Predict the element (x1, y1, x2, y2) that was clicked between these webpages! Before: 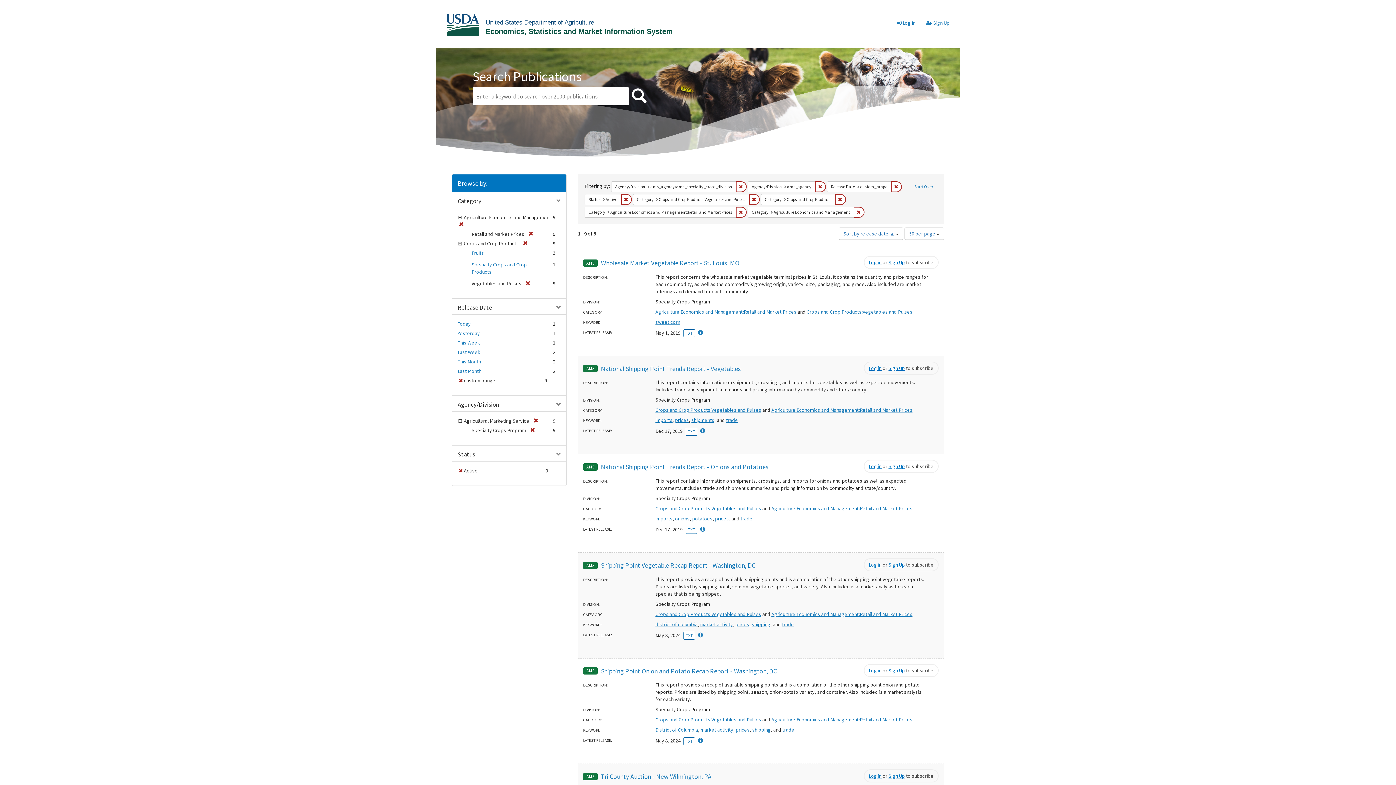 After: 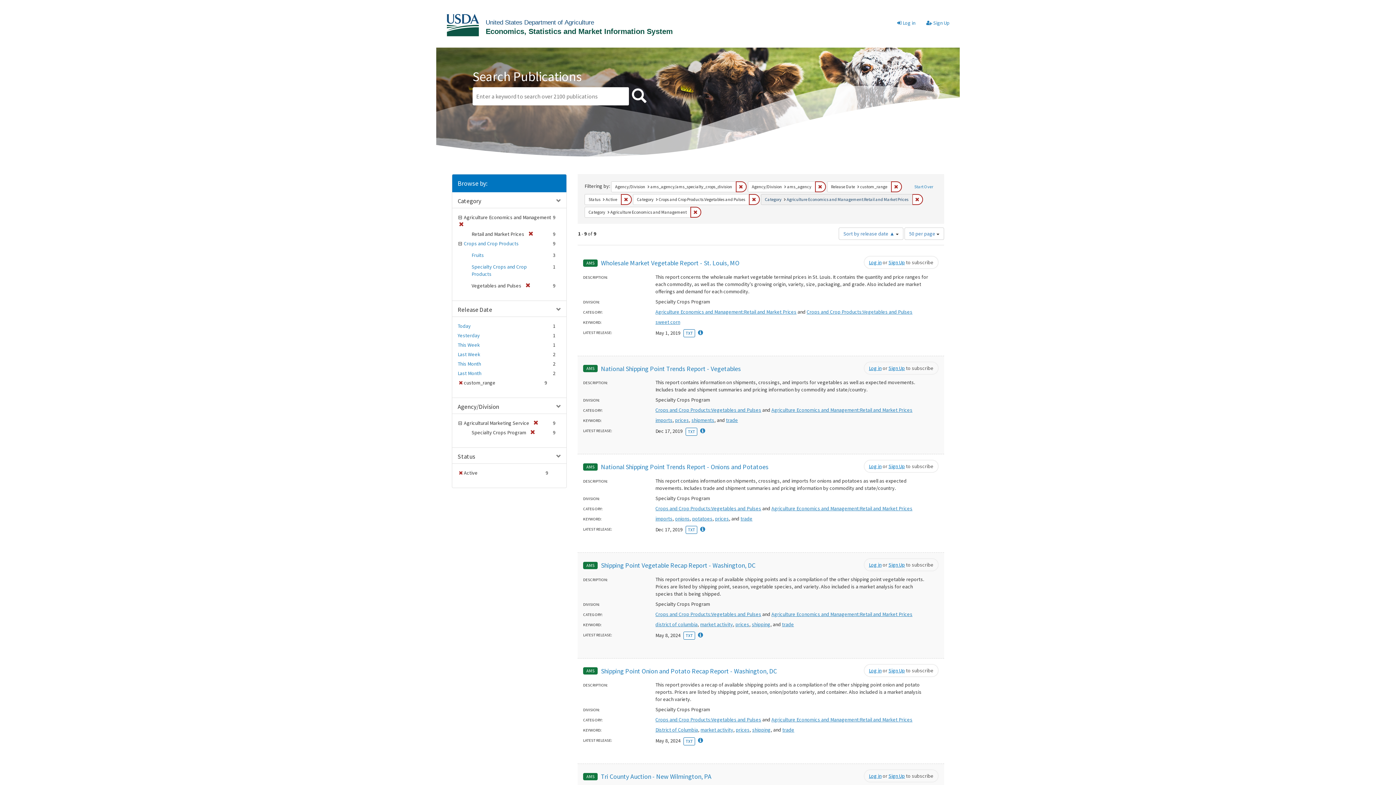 Action: label: Remove constraint Category: Crops and Crop Products bbox: (835, 194, 846, 204)